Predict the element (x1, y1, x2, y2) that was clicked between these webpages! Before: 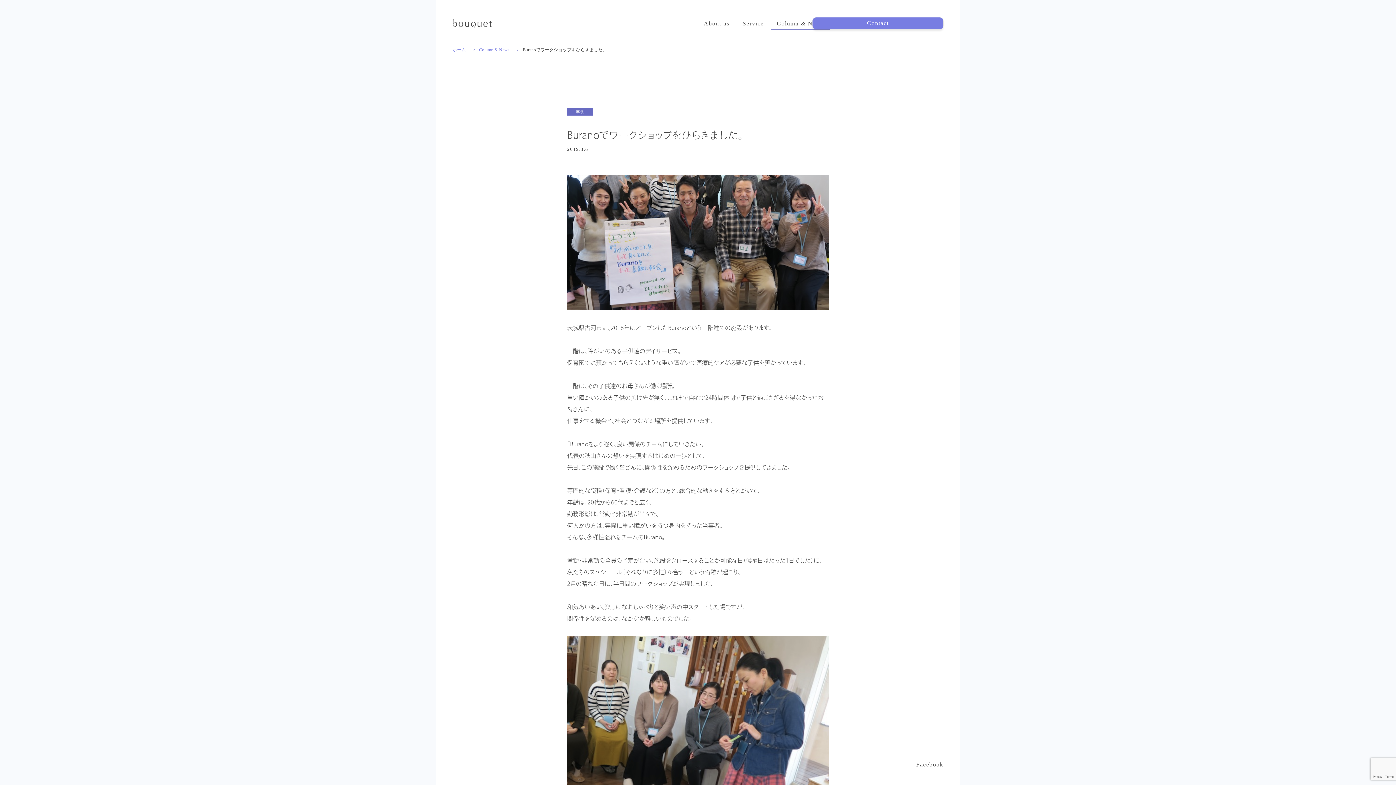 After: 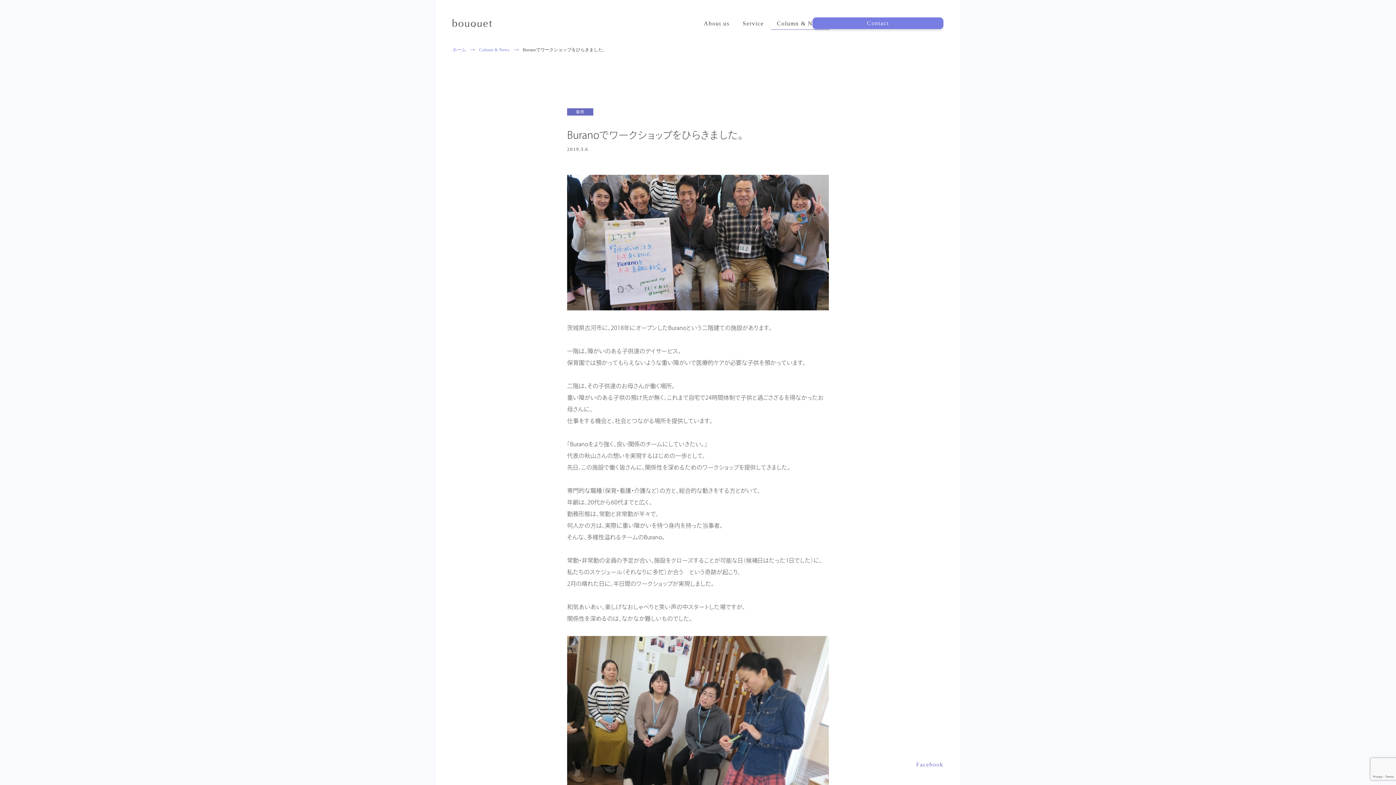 Action: label: Facebook bbox: (916, 762, 943, 768)